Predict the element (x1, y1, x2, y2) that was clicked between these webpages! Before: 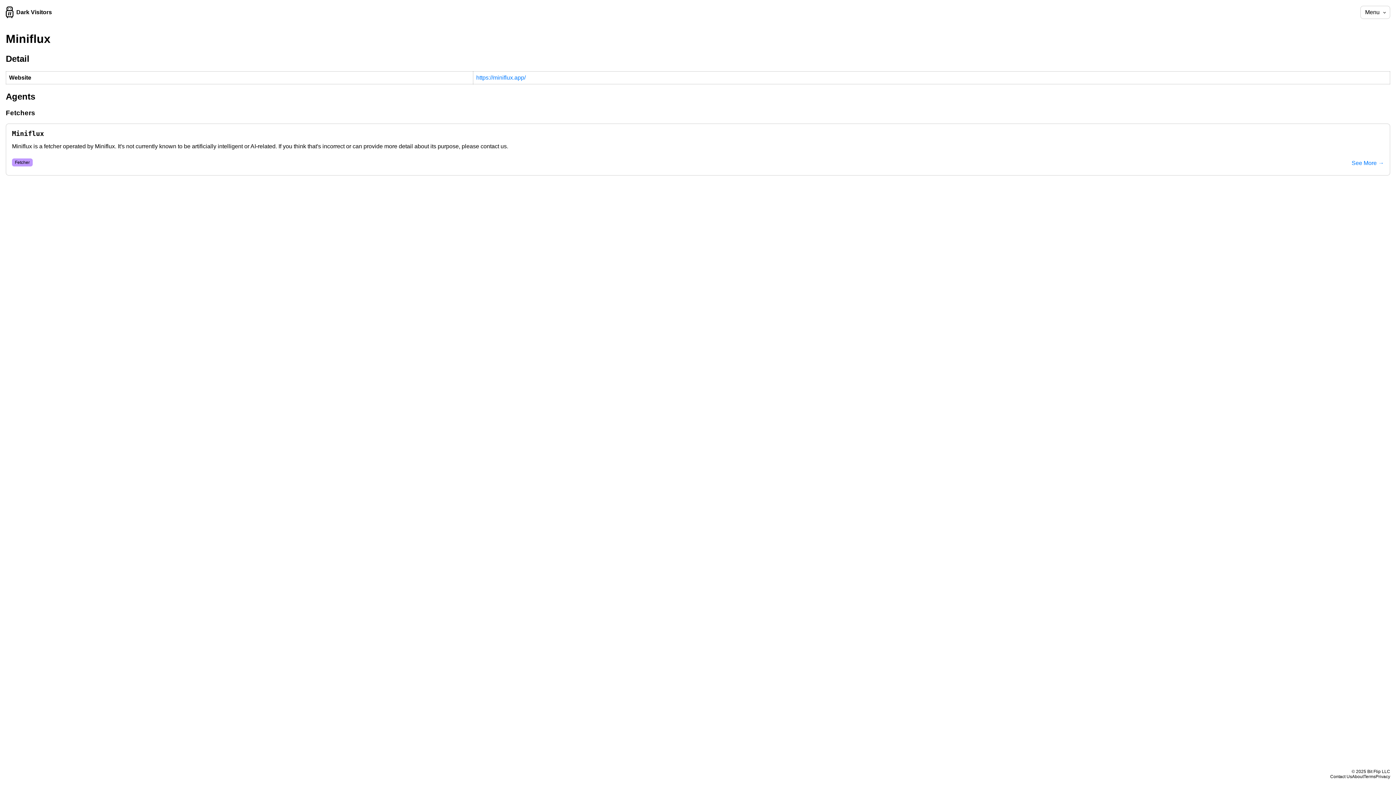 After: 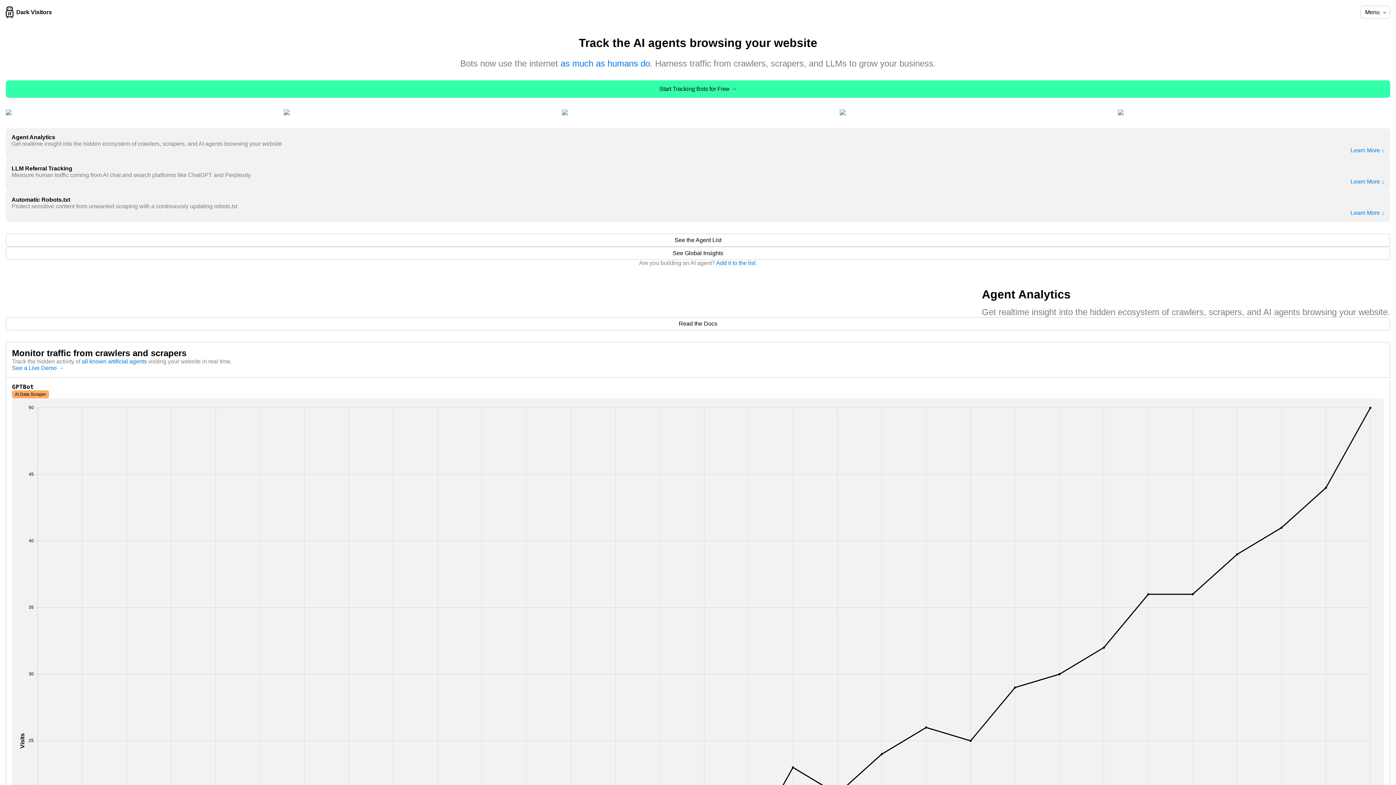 Action: bbox: (5, 6, 51, 18) label: Dark Visitors